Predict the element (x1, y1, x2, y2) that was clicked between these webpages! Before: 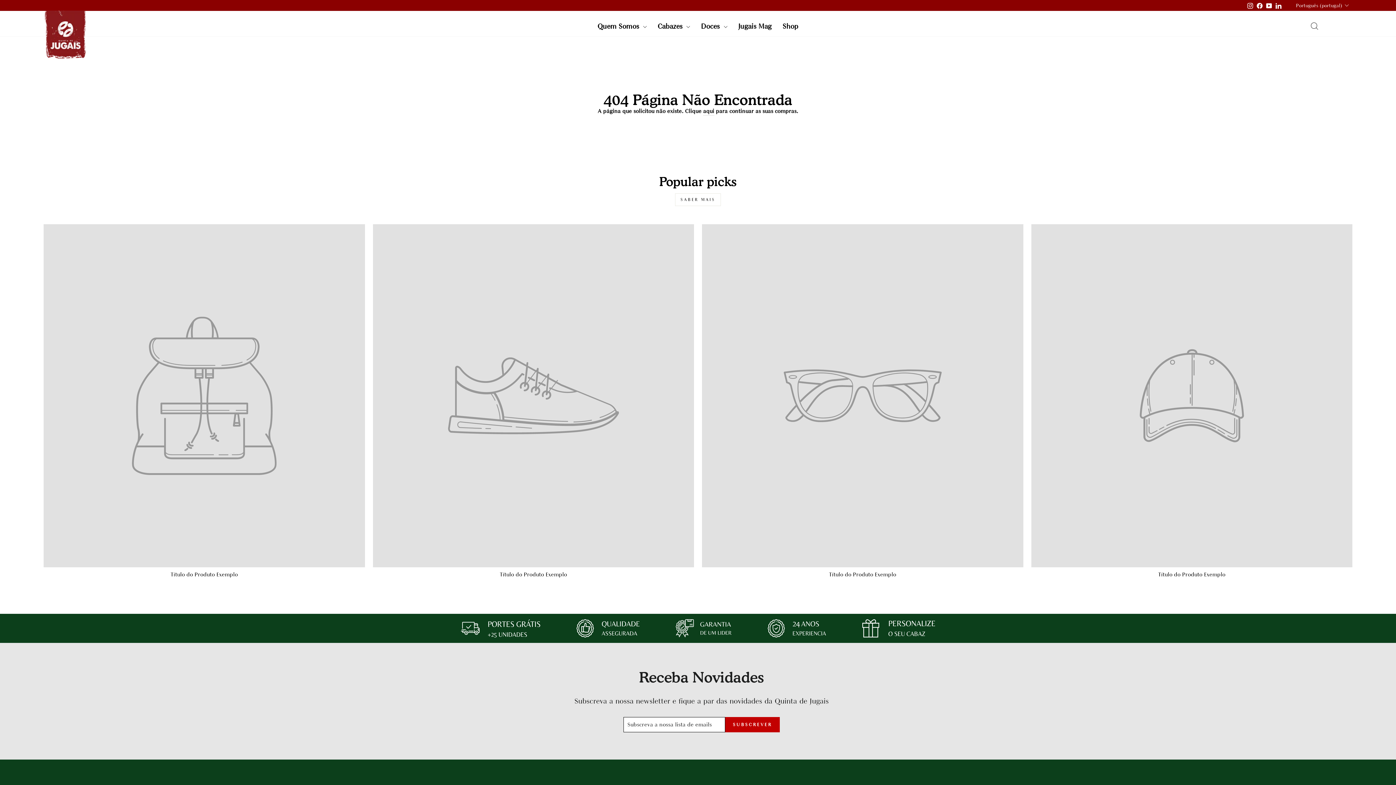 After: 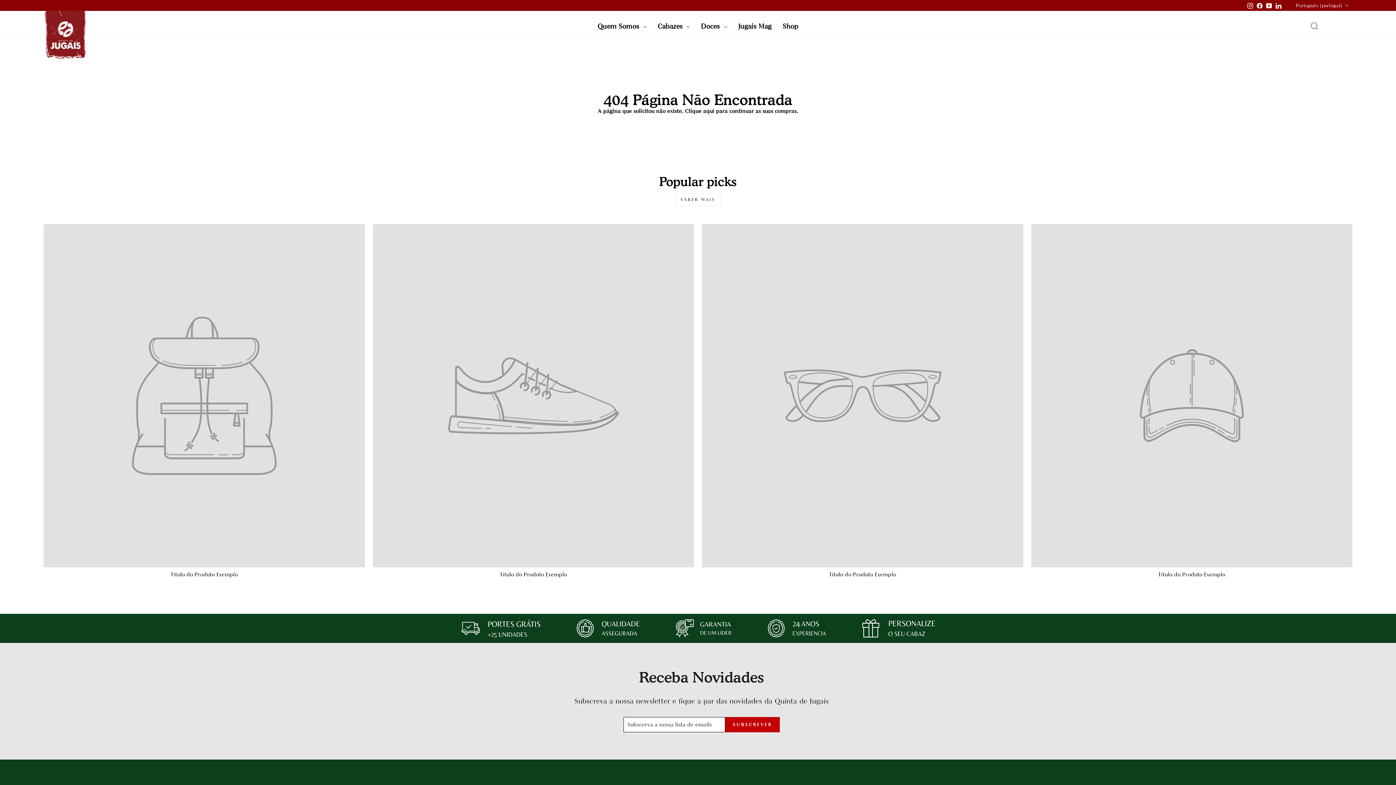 Action: label: Título do Produto Exemplo
$29 bbox: (702, 224, 1023, 588)